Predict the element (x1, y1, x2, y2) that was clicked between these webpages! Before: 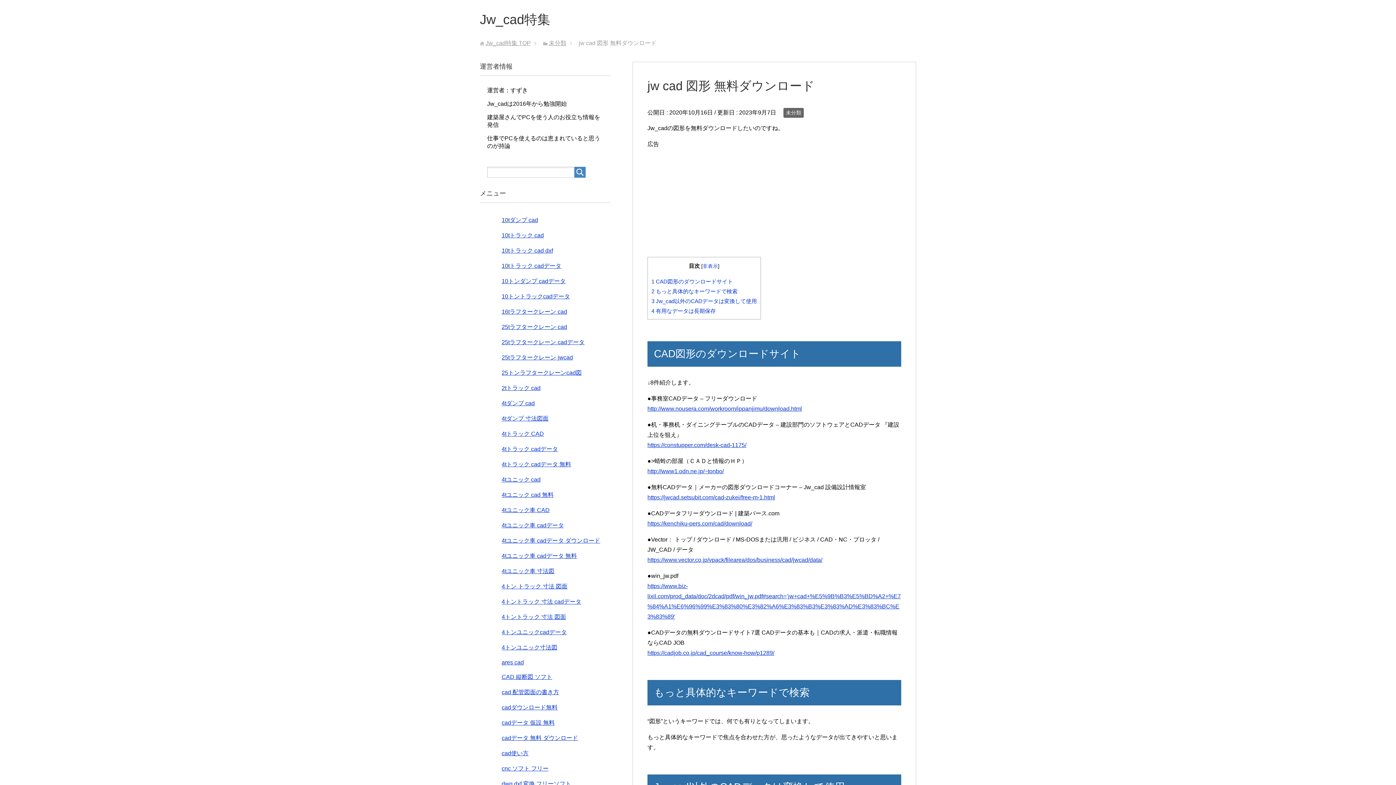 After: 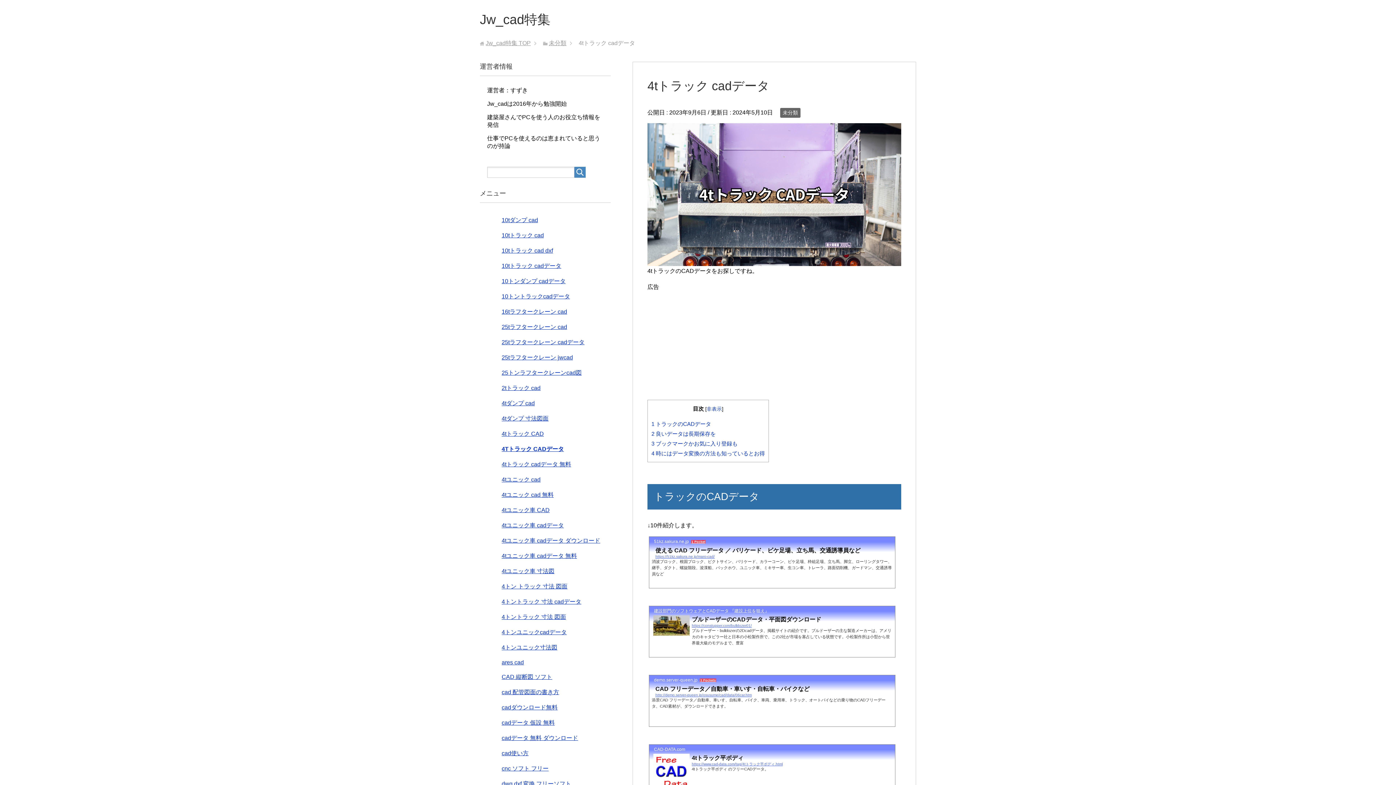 Action: label: 4tトラック cadデータ bbox: (501, 445, 603, 453)